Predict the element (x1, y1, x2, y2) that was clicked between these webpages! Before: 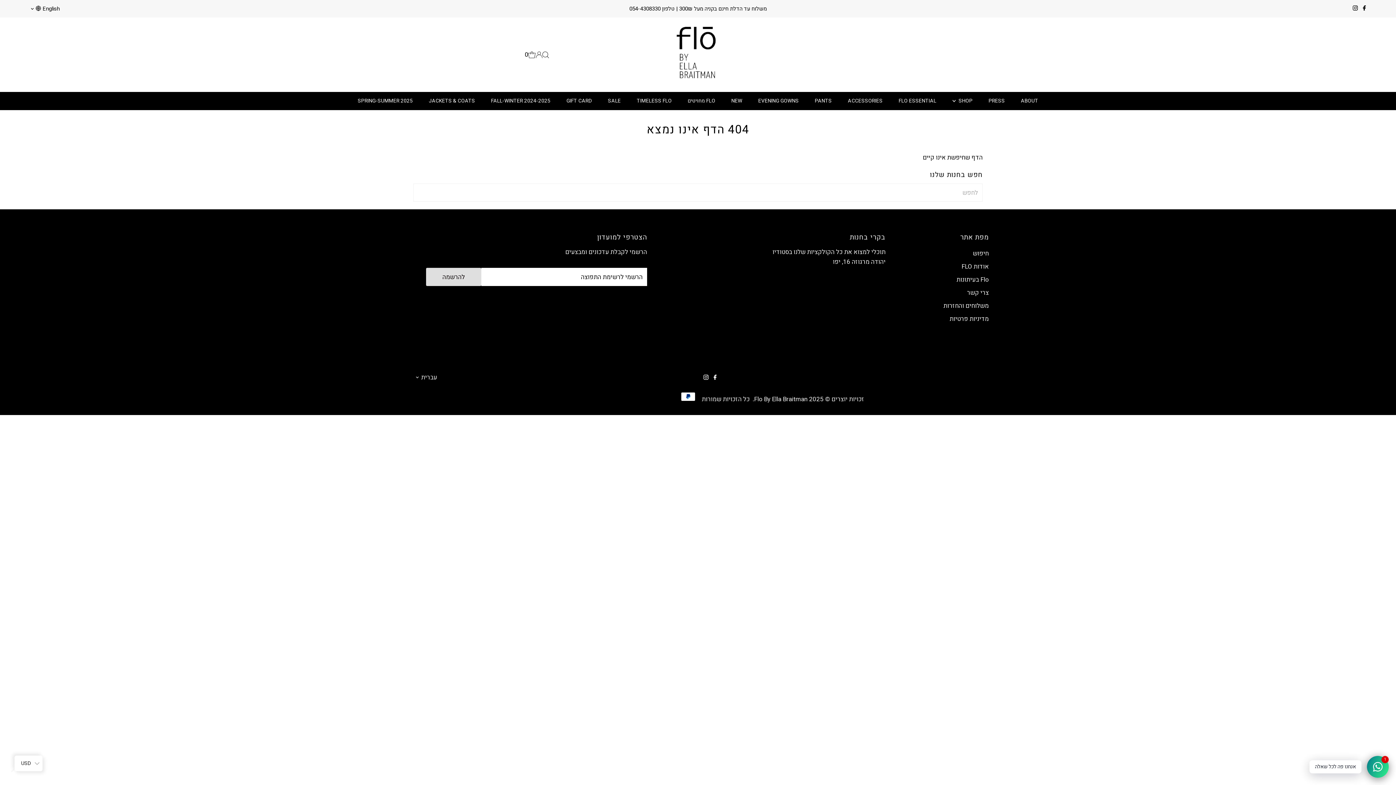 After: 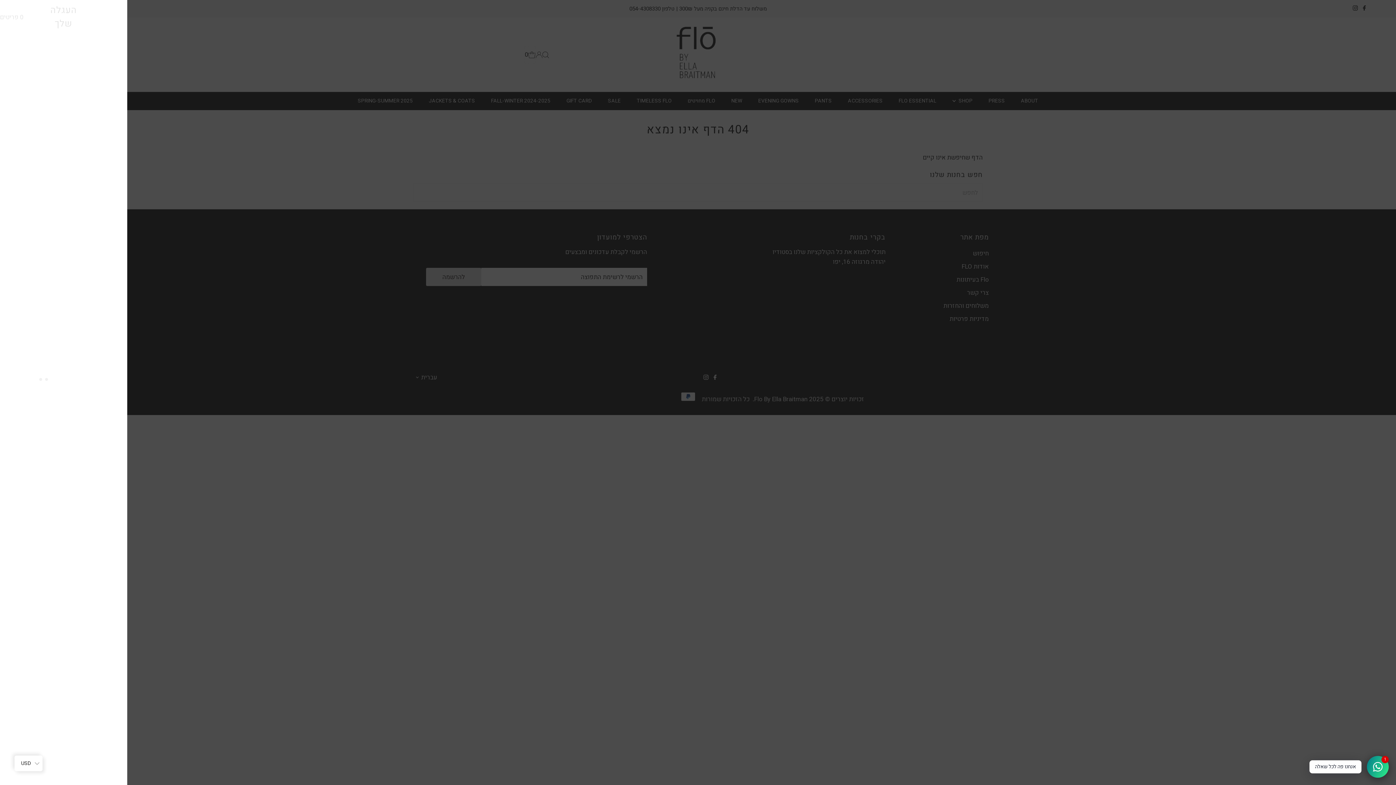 Action: label: 0 bbox: (525, 46, 535, 63)